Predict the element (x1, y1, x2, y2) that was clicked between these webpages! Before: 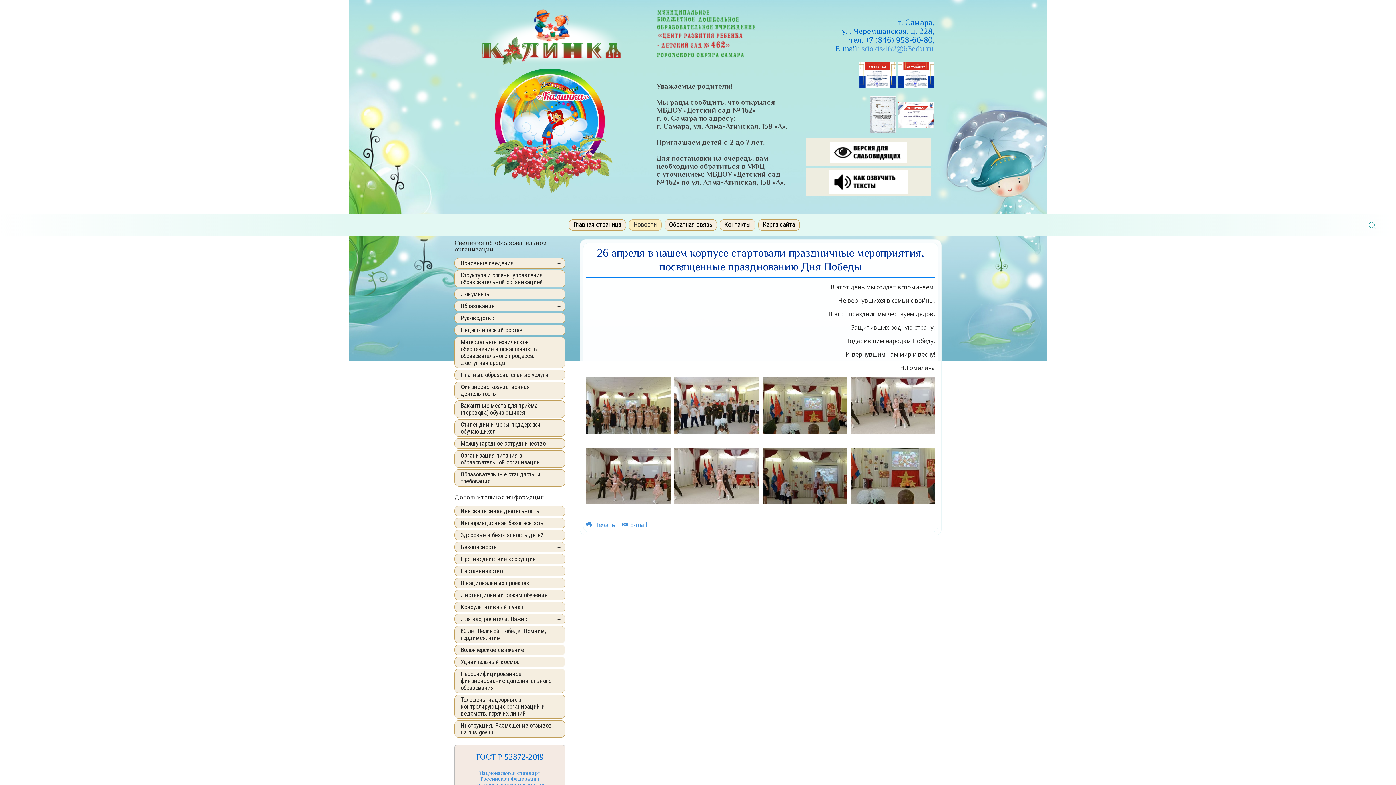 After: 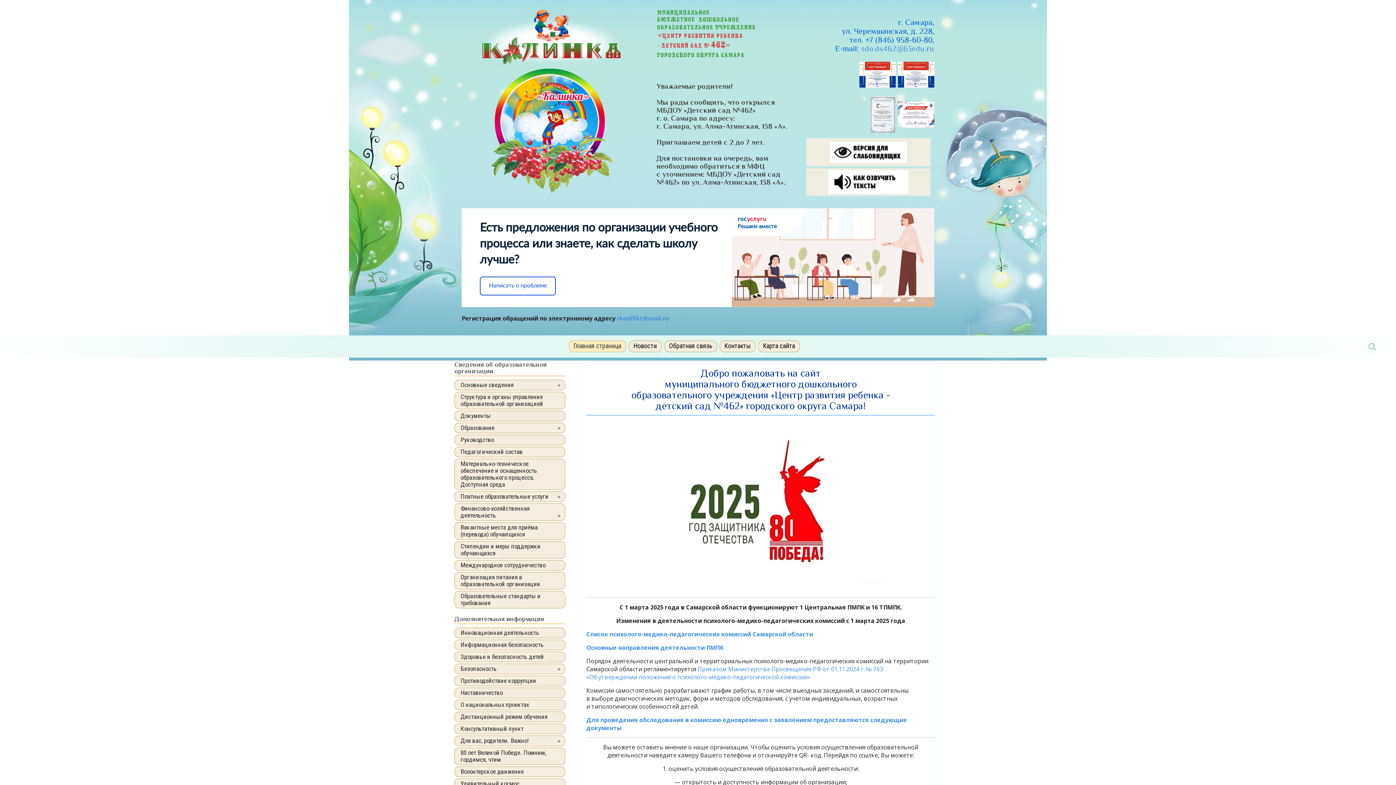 Action: bbox: (568, 219, 626, 230) label: Главная страница